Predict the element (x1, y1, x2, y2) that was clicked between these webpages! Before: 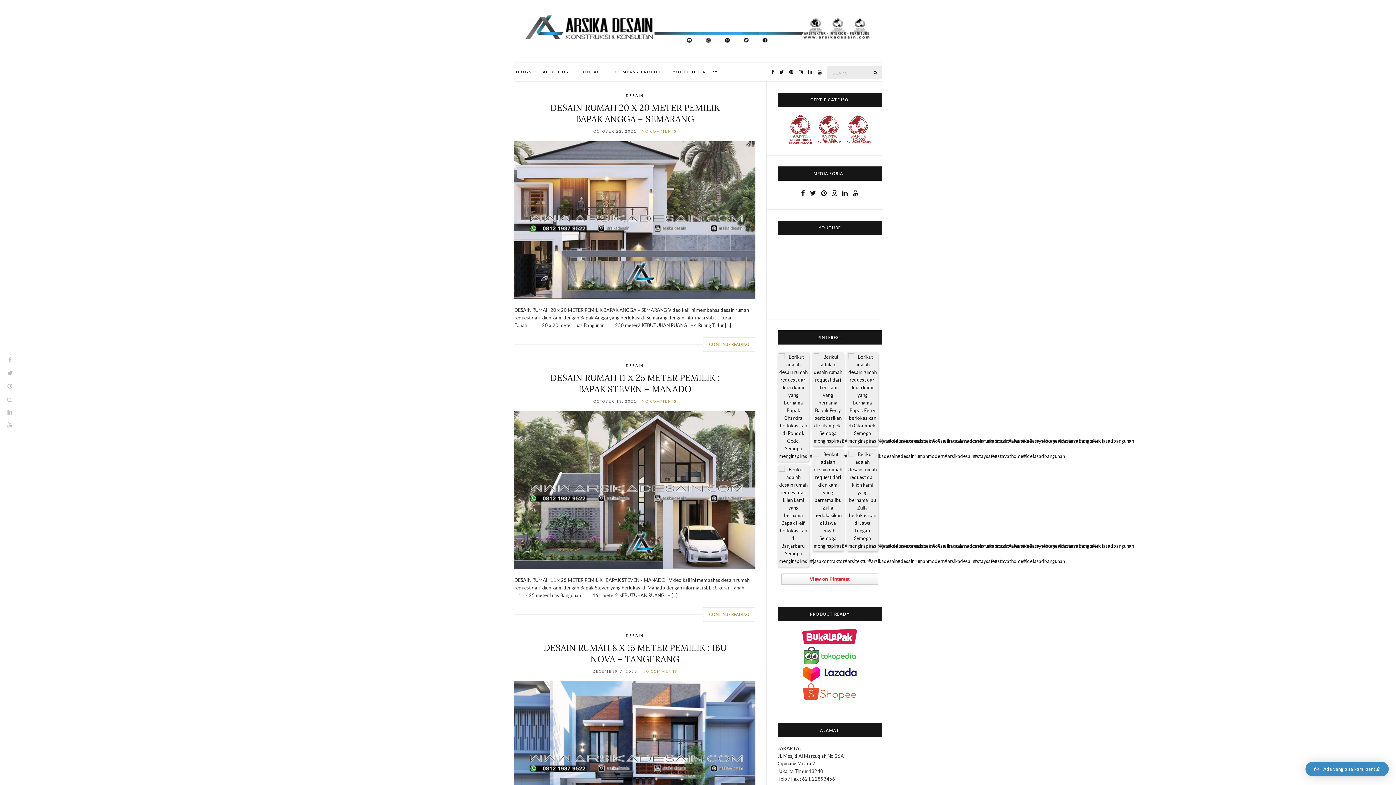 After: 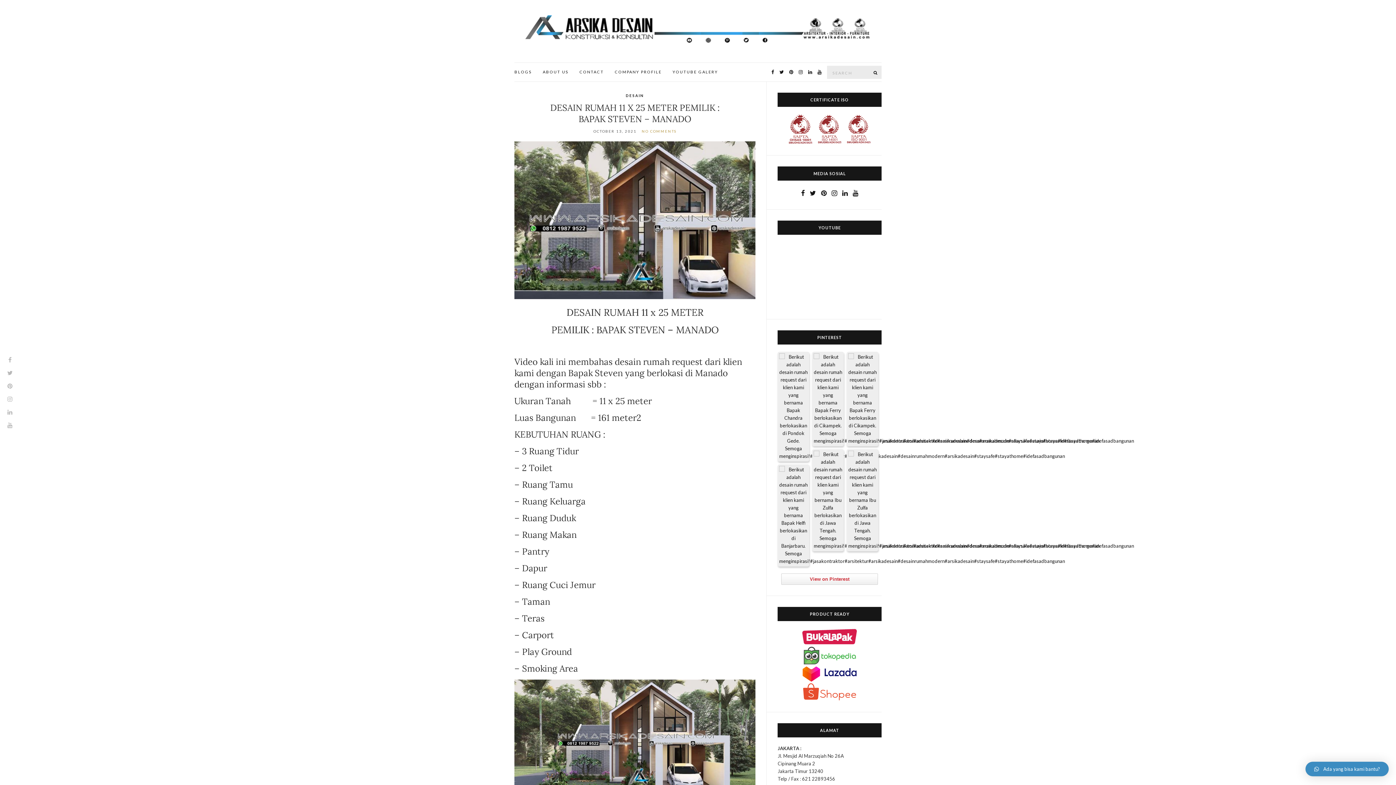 Action: bbox: (514, 486, 755, 492)